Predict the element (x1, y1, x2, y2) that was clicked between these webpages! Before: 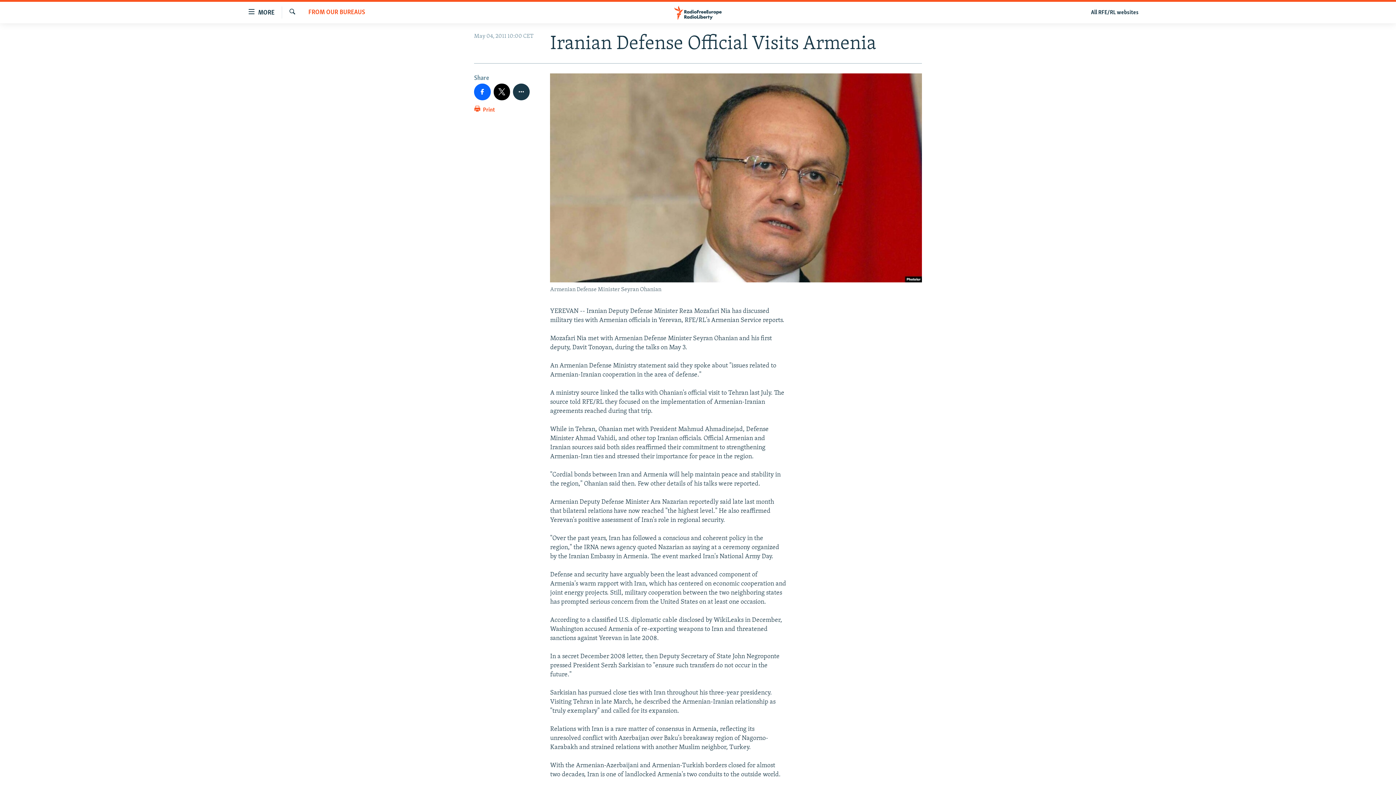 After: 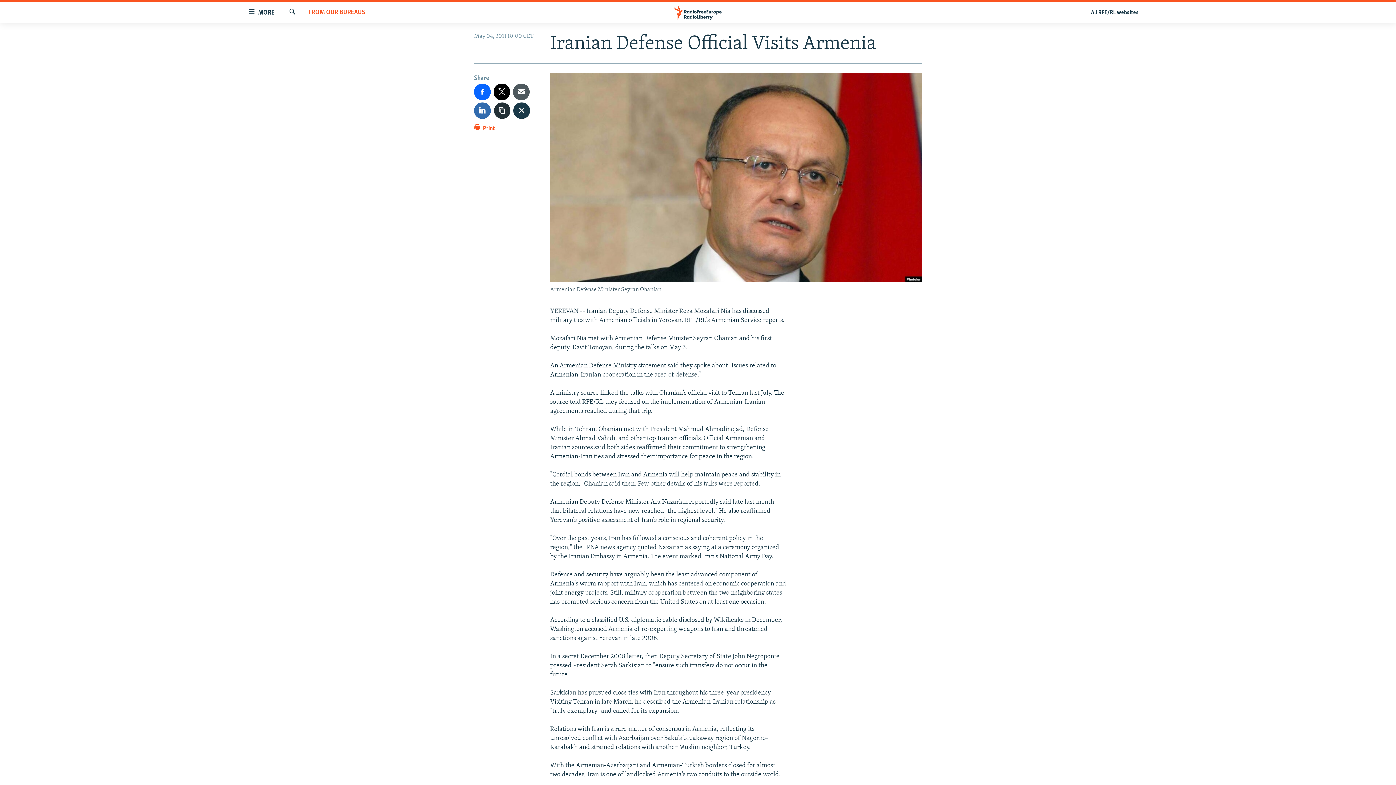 Action: bbox: (513, 83, 529, 100)